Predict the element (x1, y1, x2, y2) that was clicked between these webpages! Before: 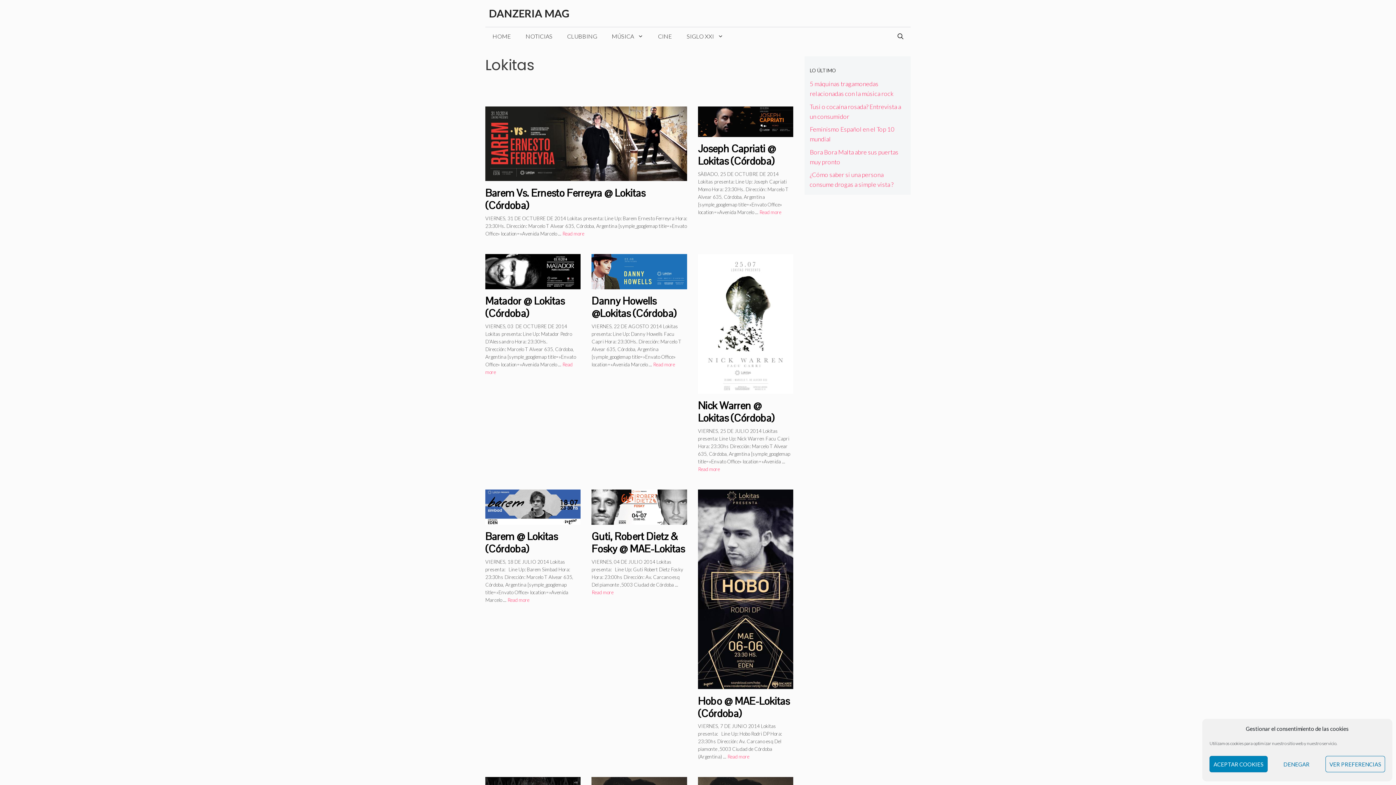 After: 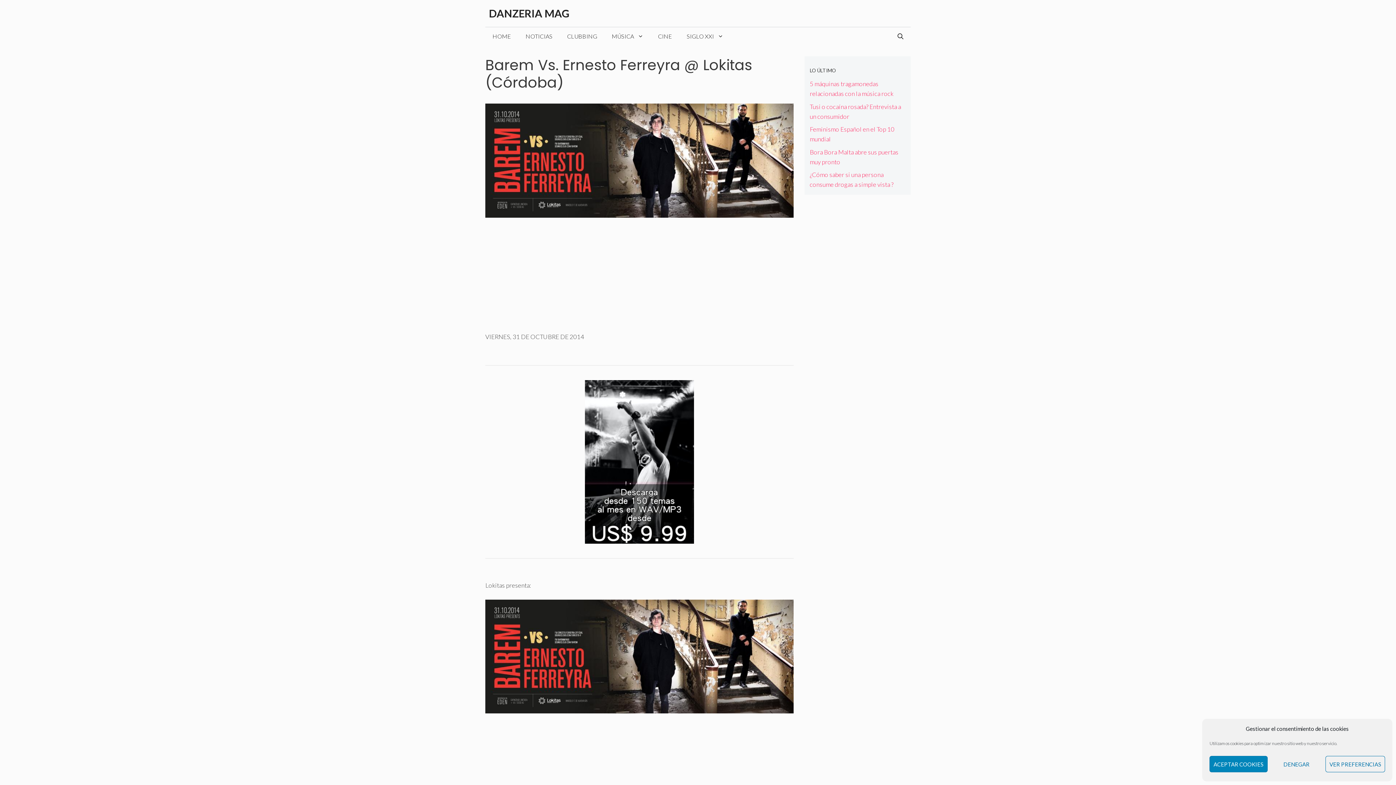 Action: bbox: (562, 230, 584, 236) label: Más en Barem Vs. Ernesto Ferreyra @ Lokitas (Córdoba)